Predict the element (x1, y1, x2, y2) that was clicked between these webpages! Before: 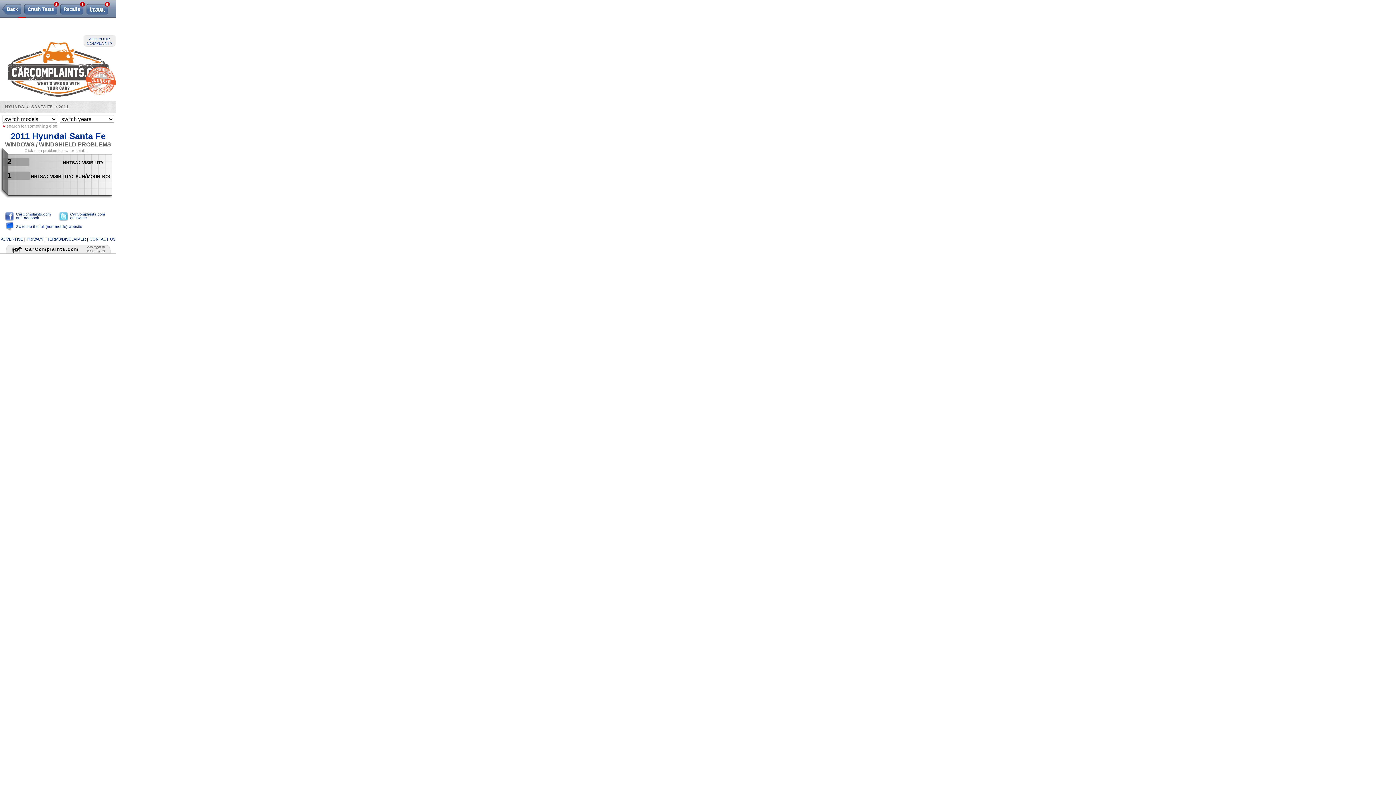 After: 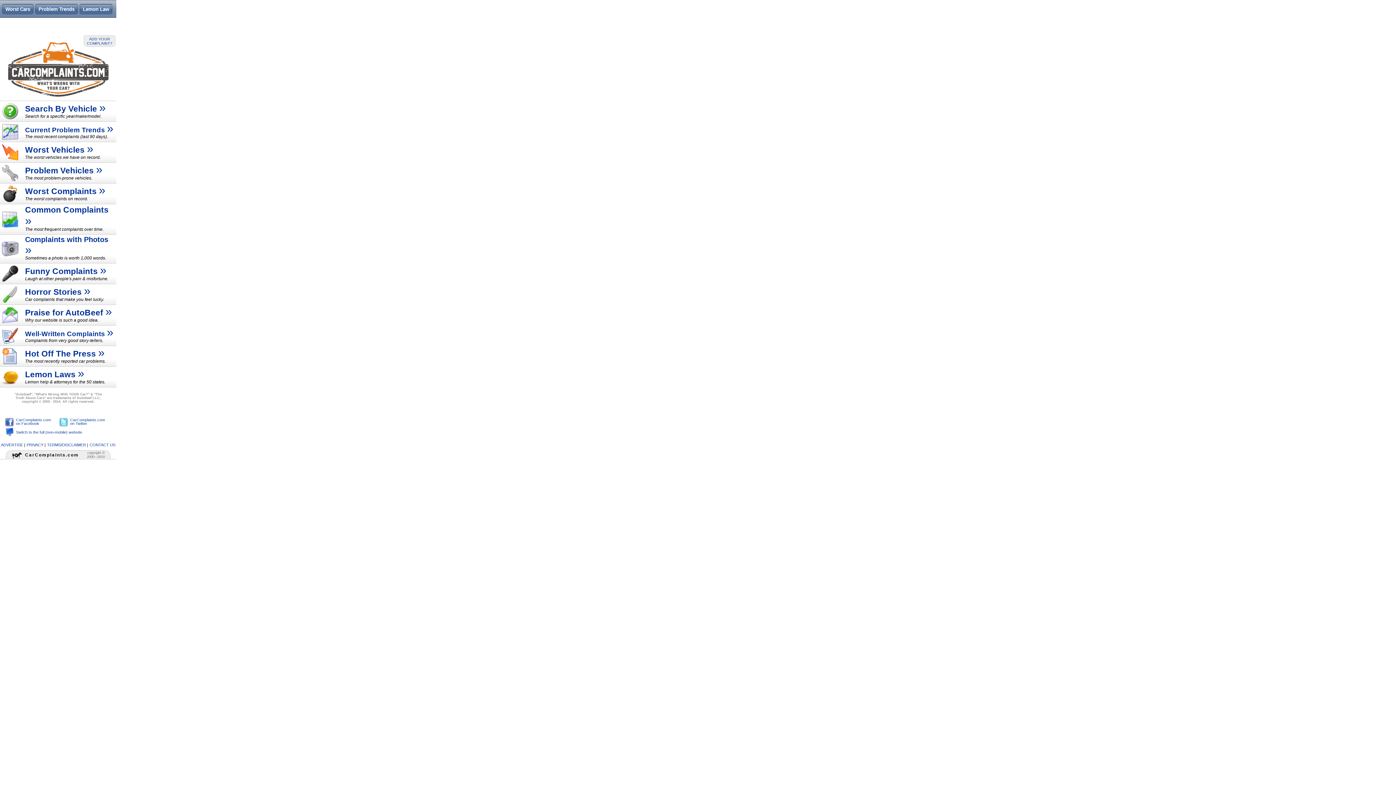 Action: label: « search for something else bbox: (2, 122, 116, 128)